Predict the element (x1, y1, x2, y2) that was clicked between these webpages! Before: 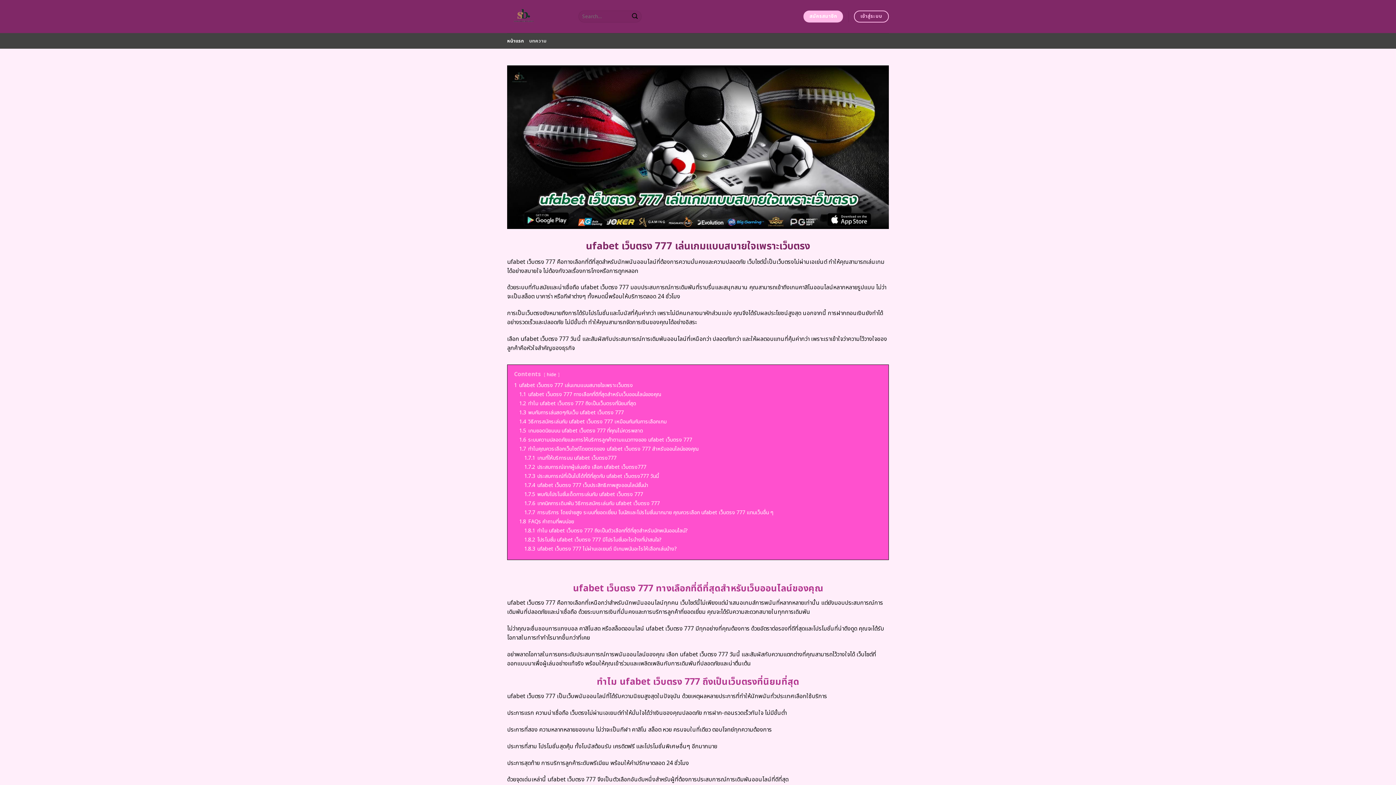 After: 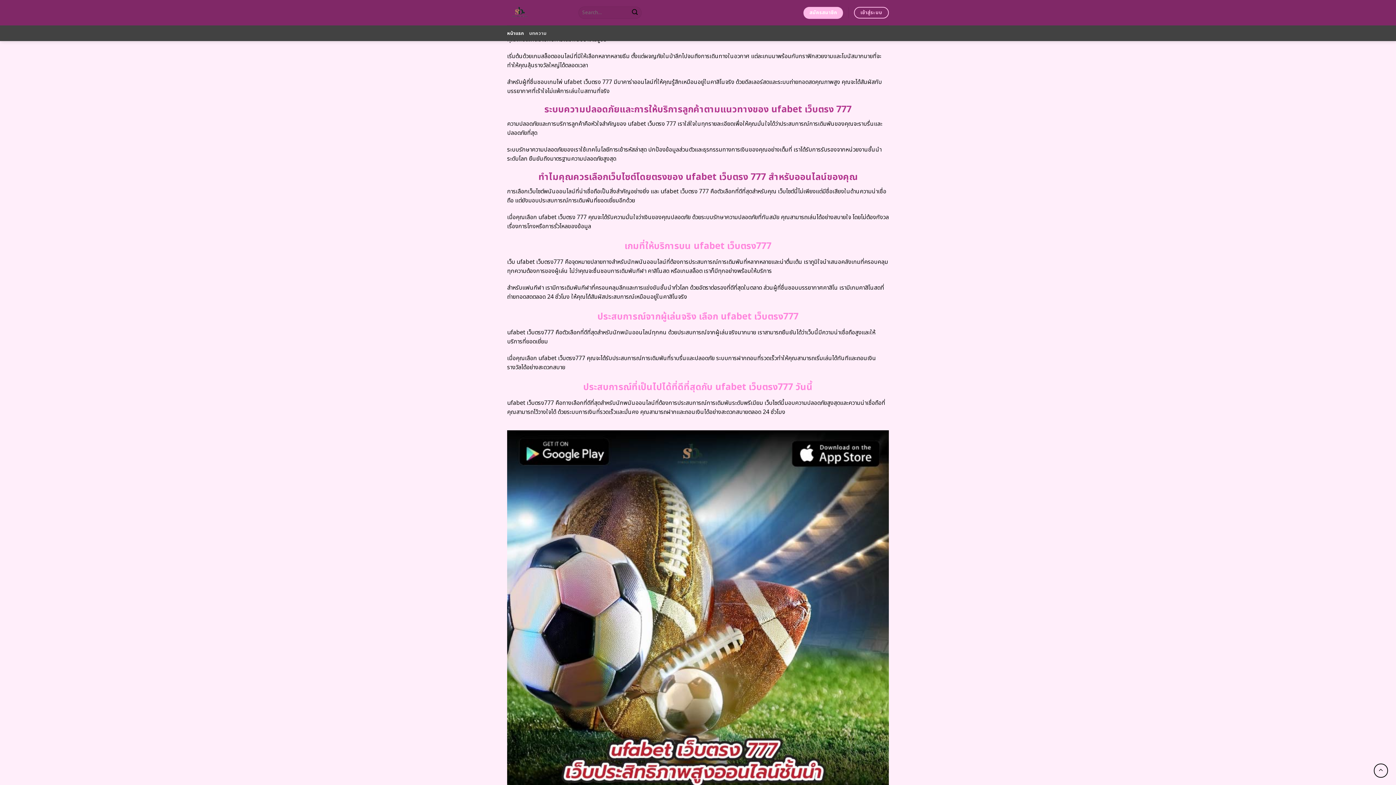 Action: label: 1.5 เกมยอดนิยมบน ufabet เว็บตรง 777 ที่คุณไม่ควรพลาด bbox: (519, 427, 643, 434)